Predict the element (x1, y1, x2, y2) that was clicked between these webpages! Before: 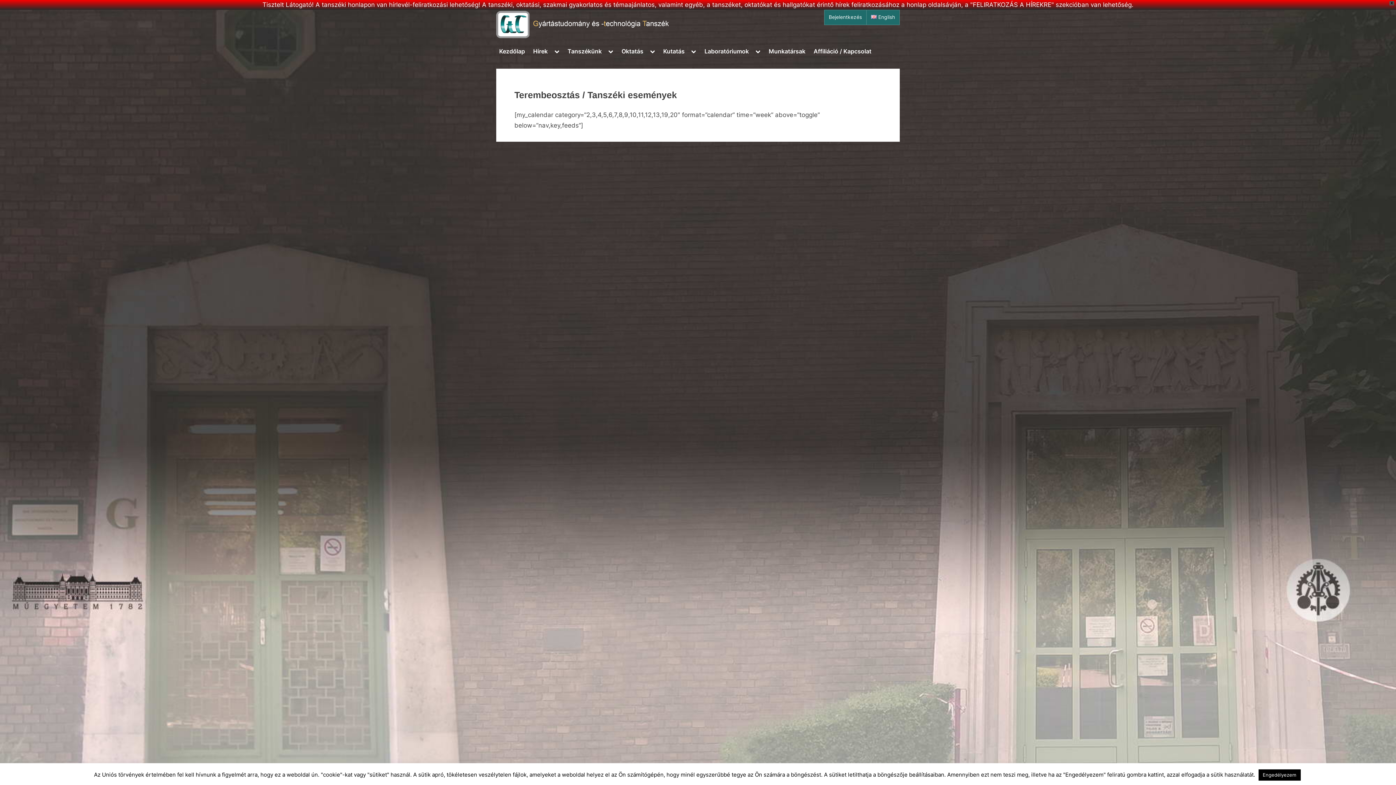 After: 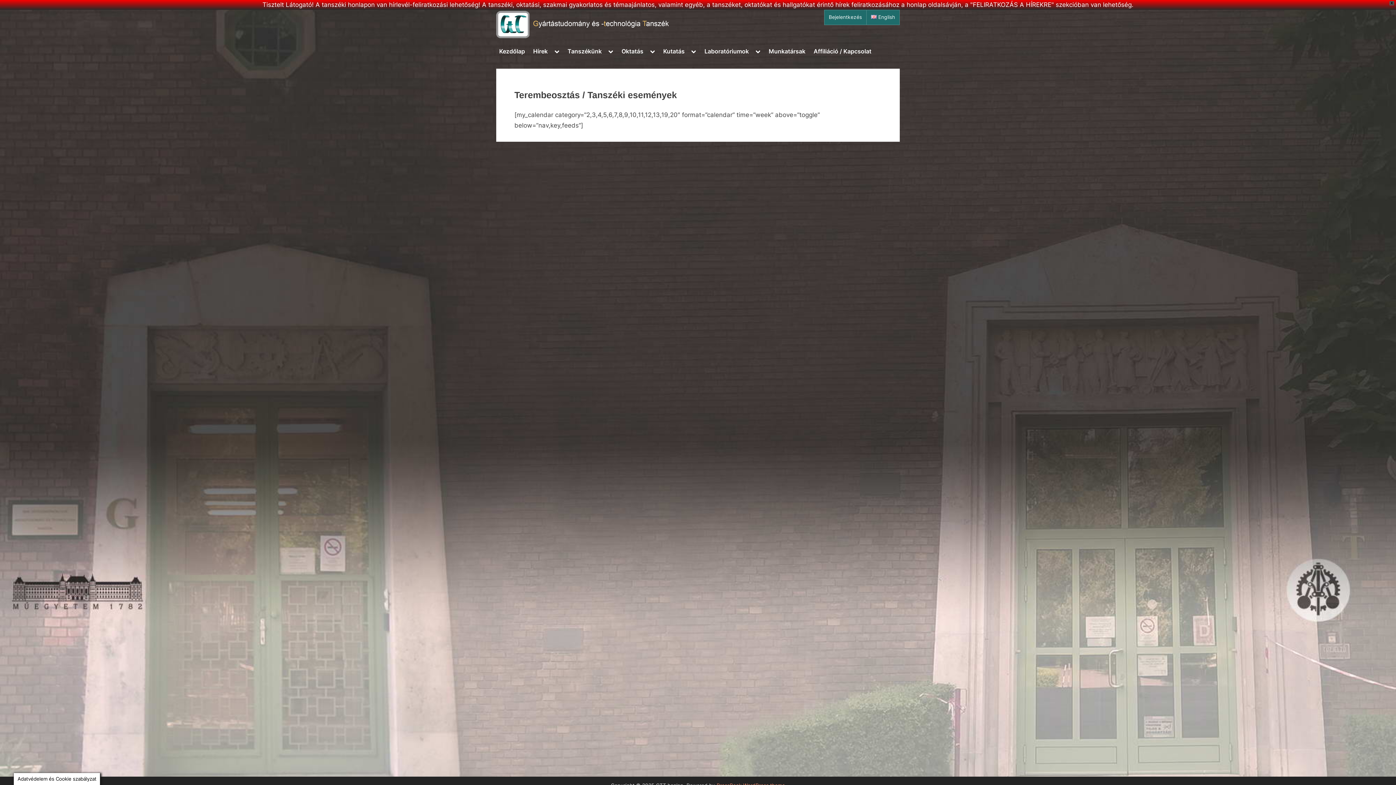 Action: label: Engedélyezem bbox: (1258, 769, 1300, 781)